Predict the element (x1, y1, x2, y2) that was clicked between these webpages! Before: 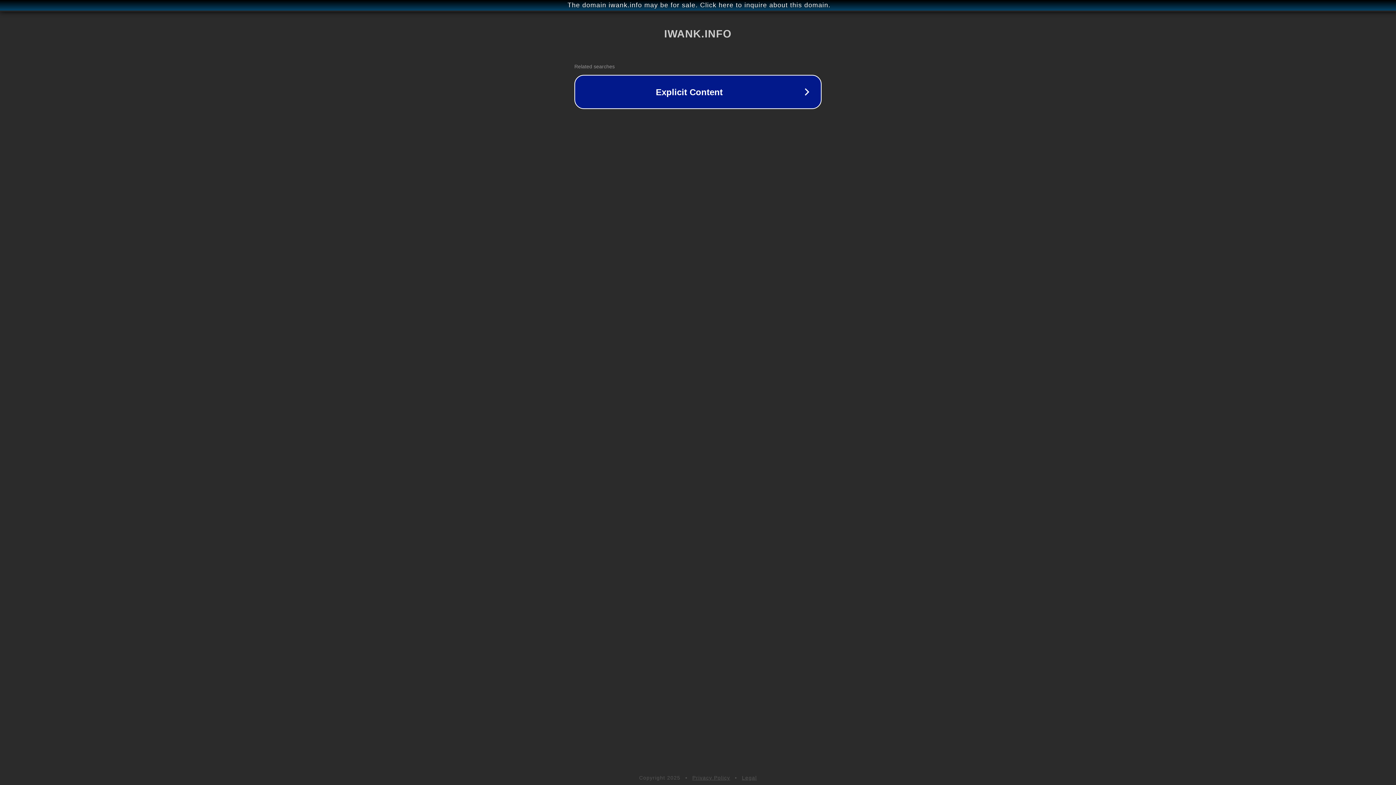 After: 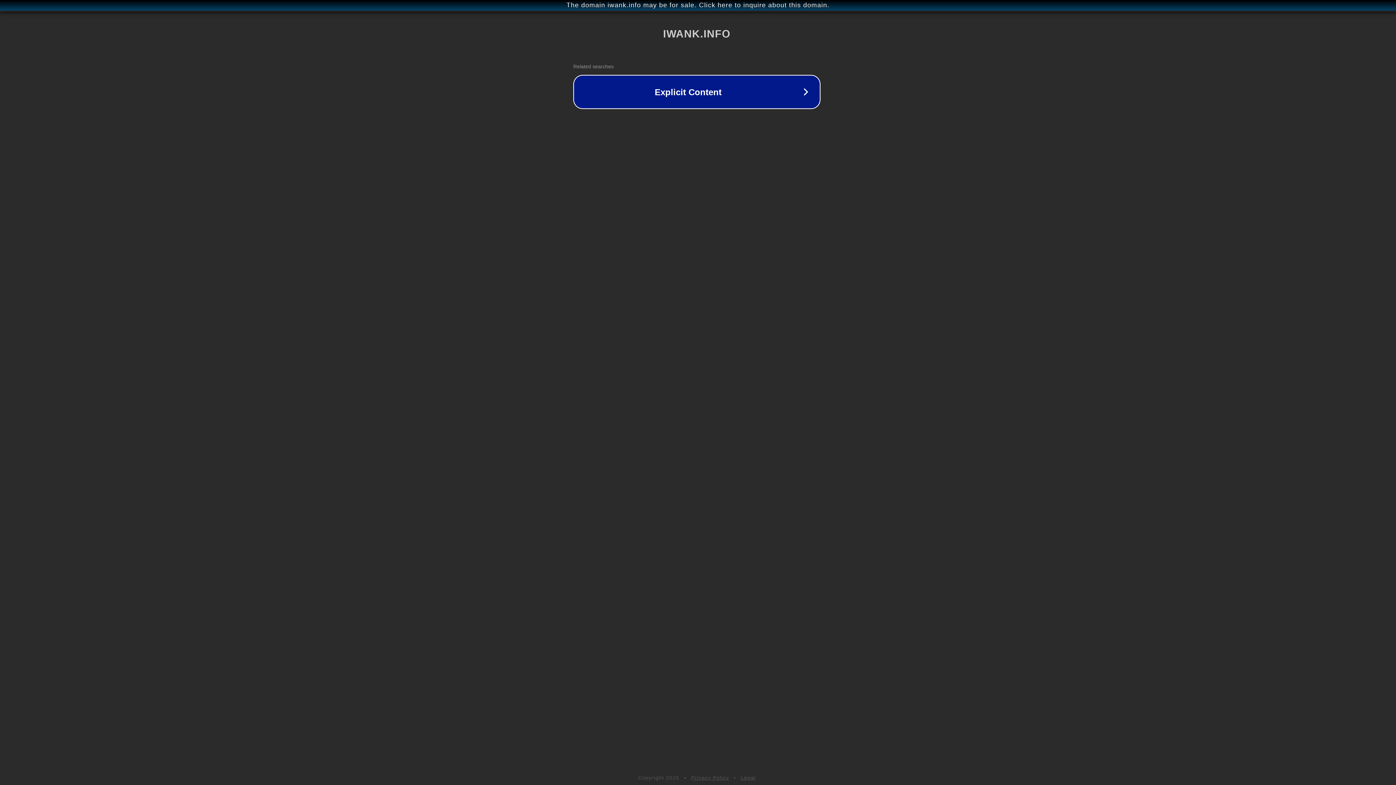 Action: bbox: (1, 1, 1397, 9) label: The domain iwank.info may be for sale. Click here to inquire about this domain.